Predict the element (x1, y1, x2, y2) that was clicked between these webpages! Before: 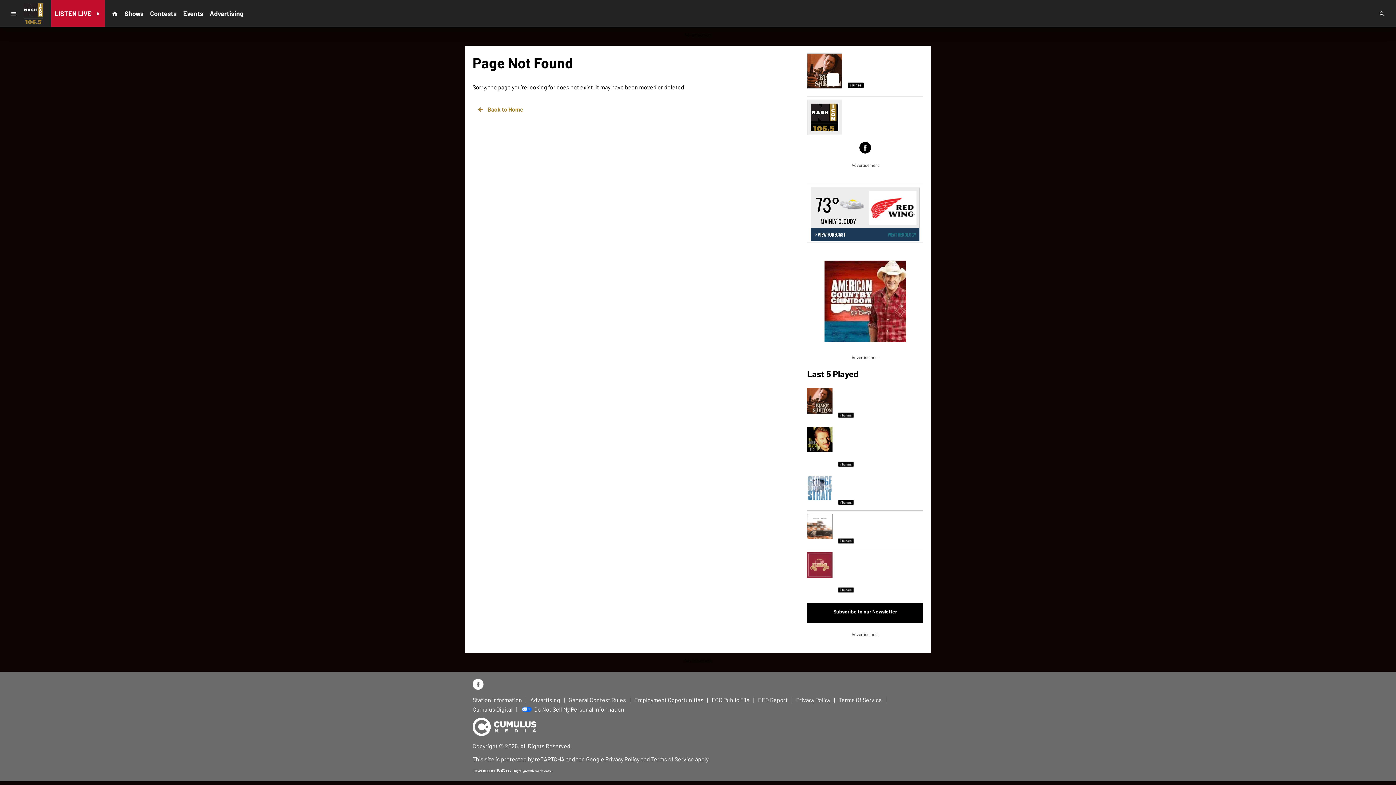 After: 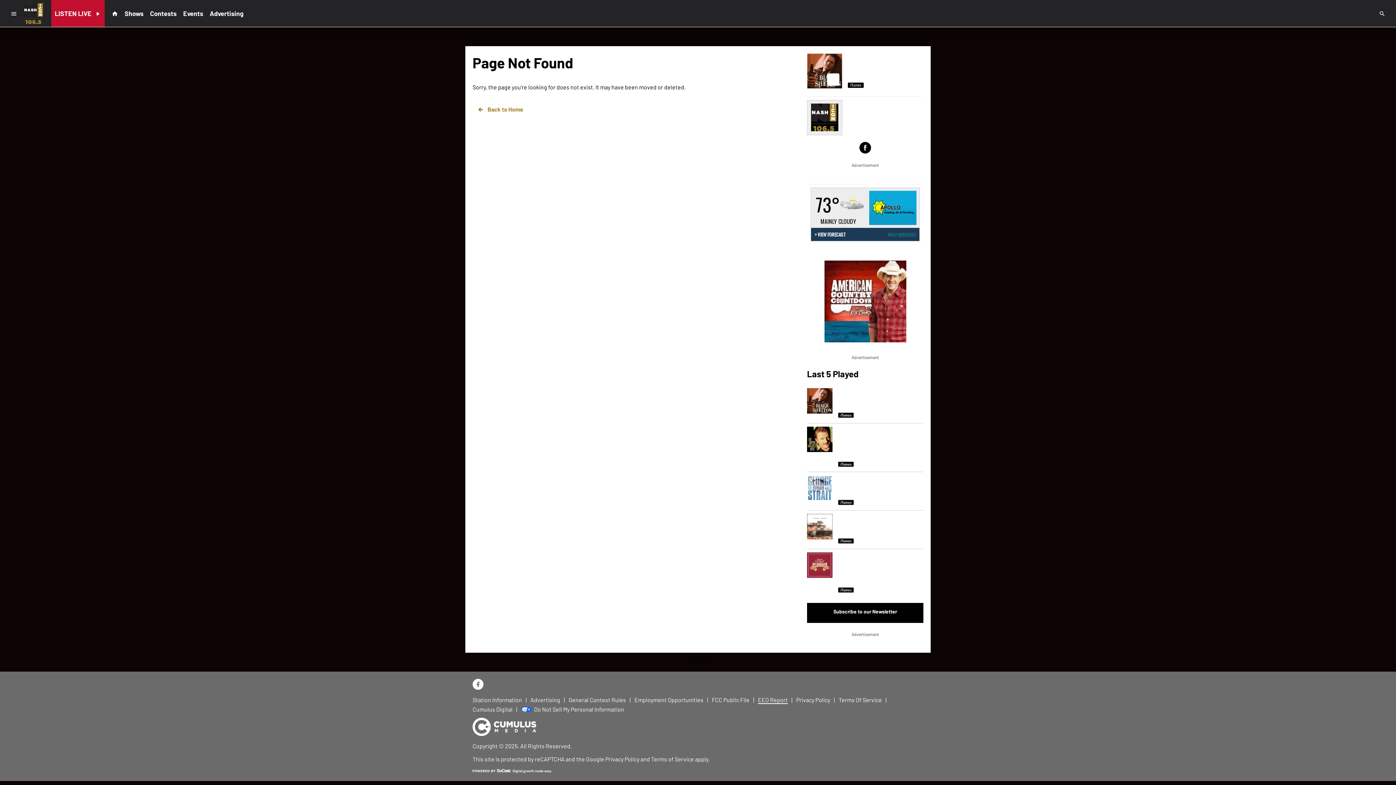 Action: bbox: (758, 697, 788, 703) label: EEO Report